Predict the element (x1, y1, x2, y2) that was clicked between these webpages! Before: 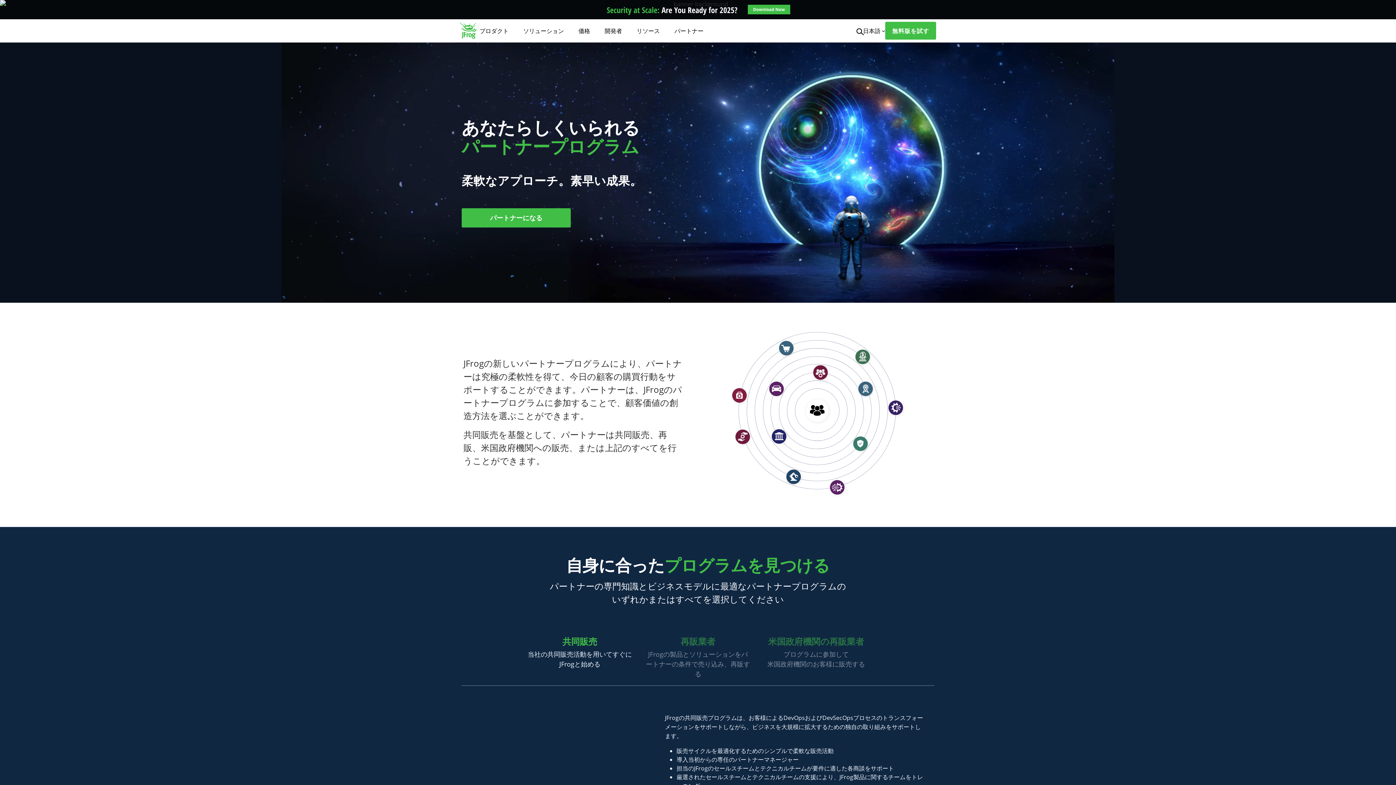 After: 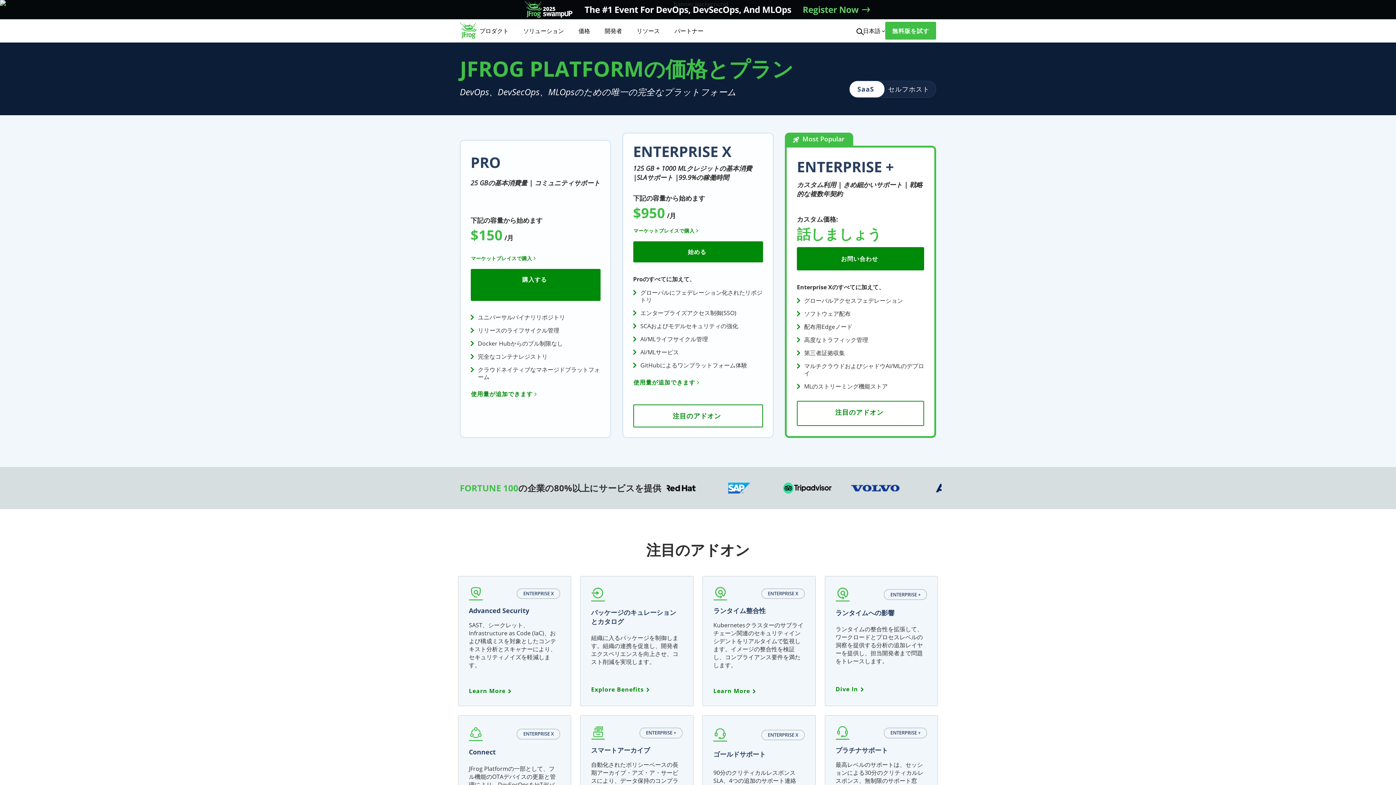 Action: bbox: (575, 23, 593, 38) label: 価格